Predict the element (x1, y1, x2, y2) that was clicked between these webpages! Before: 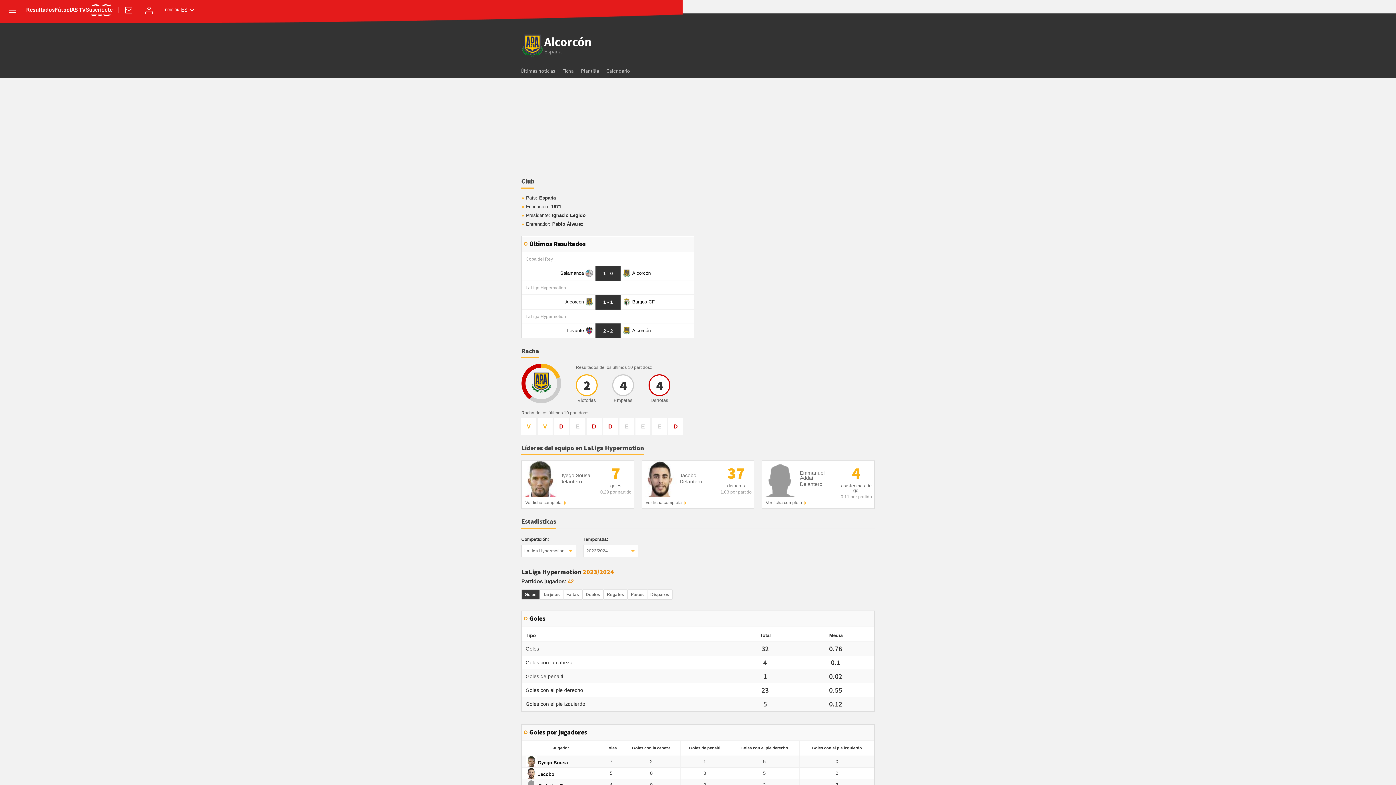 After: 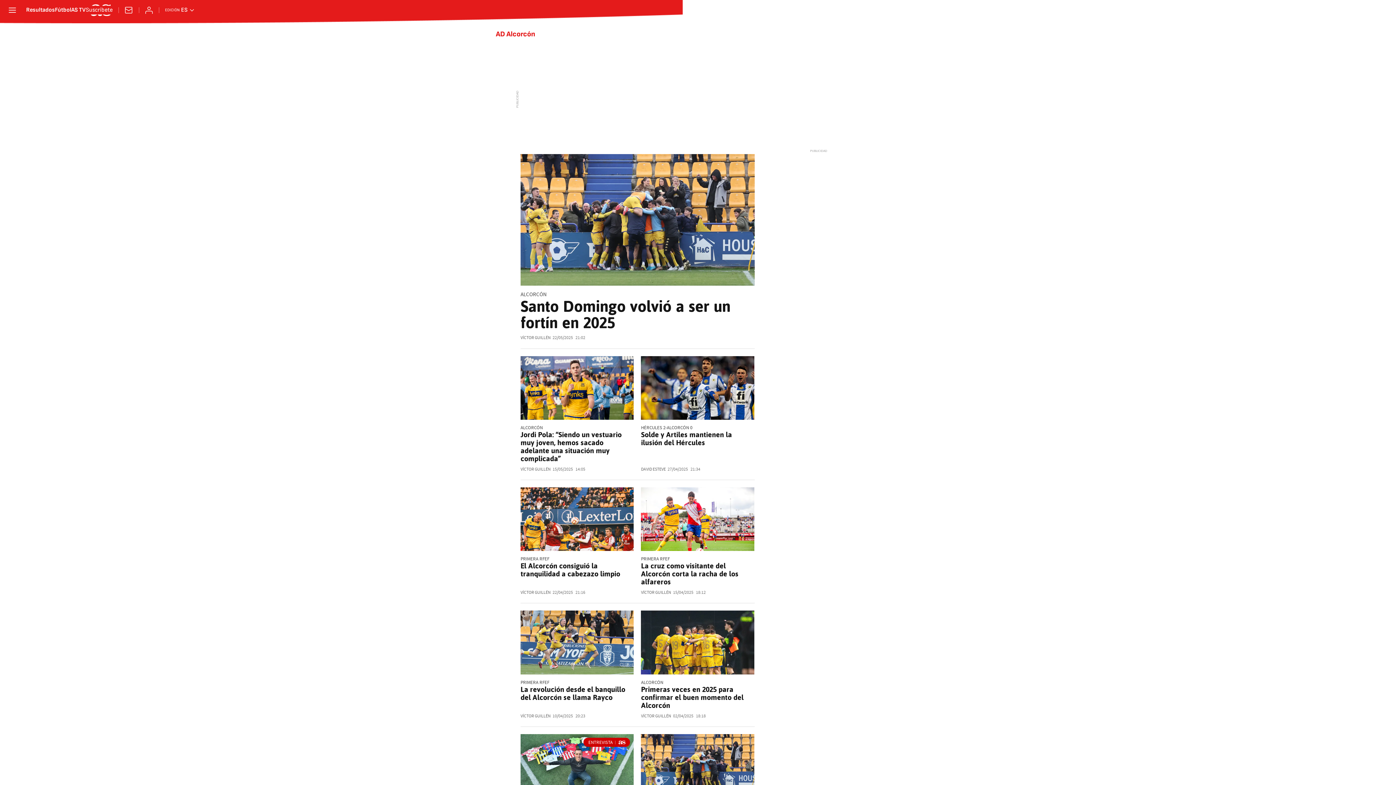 Action: bbox: (544, 36, 591, 49) label: Alcorcón